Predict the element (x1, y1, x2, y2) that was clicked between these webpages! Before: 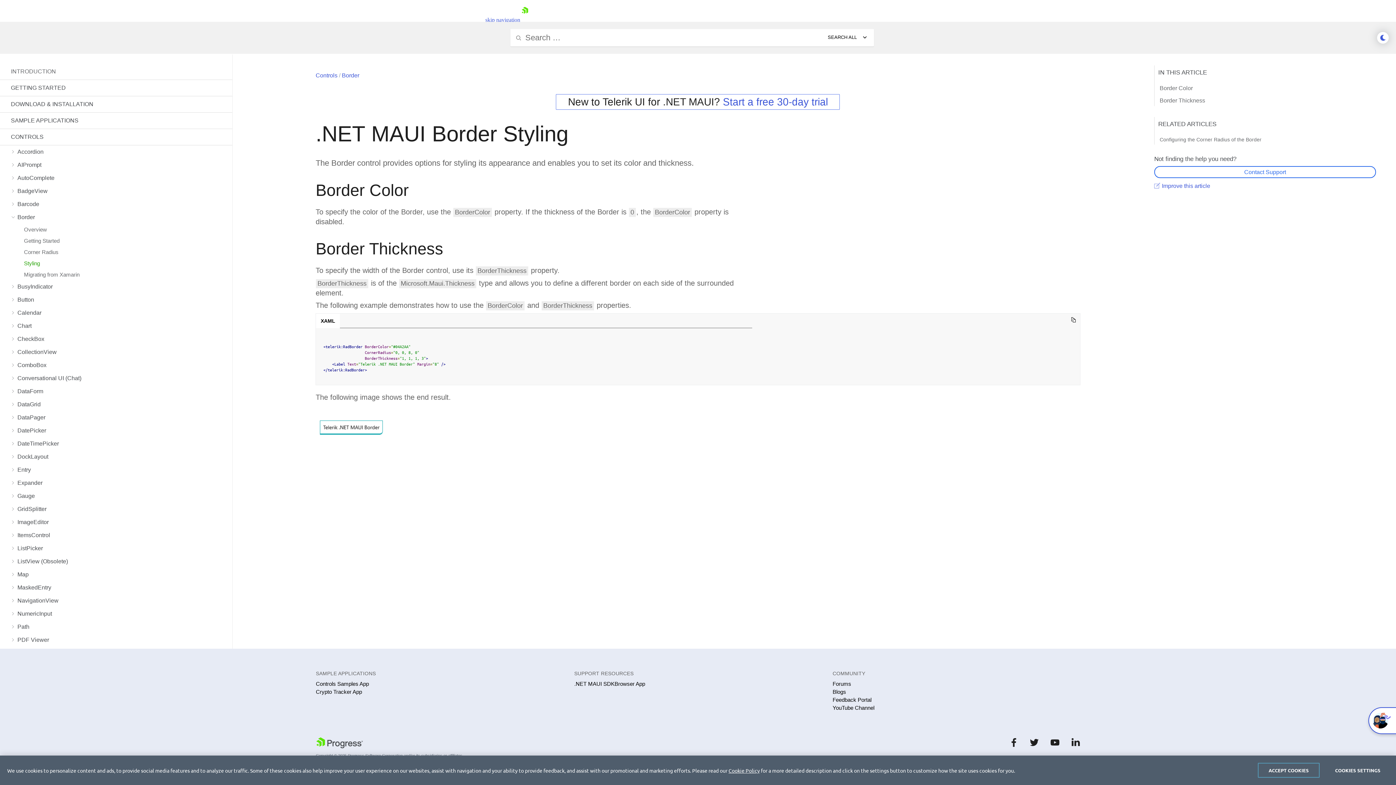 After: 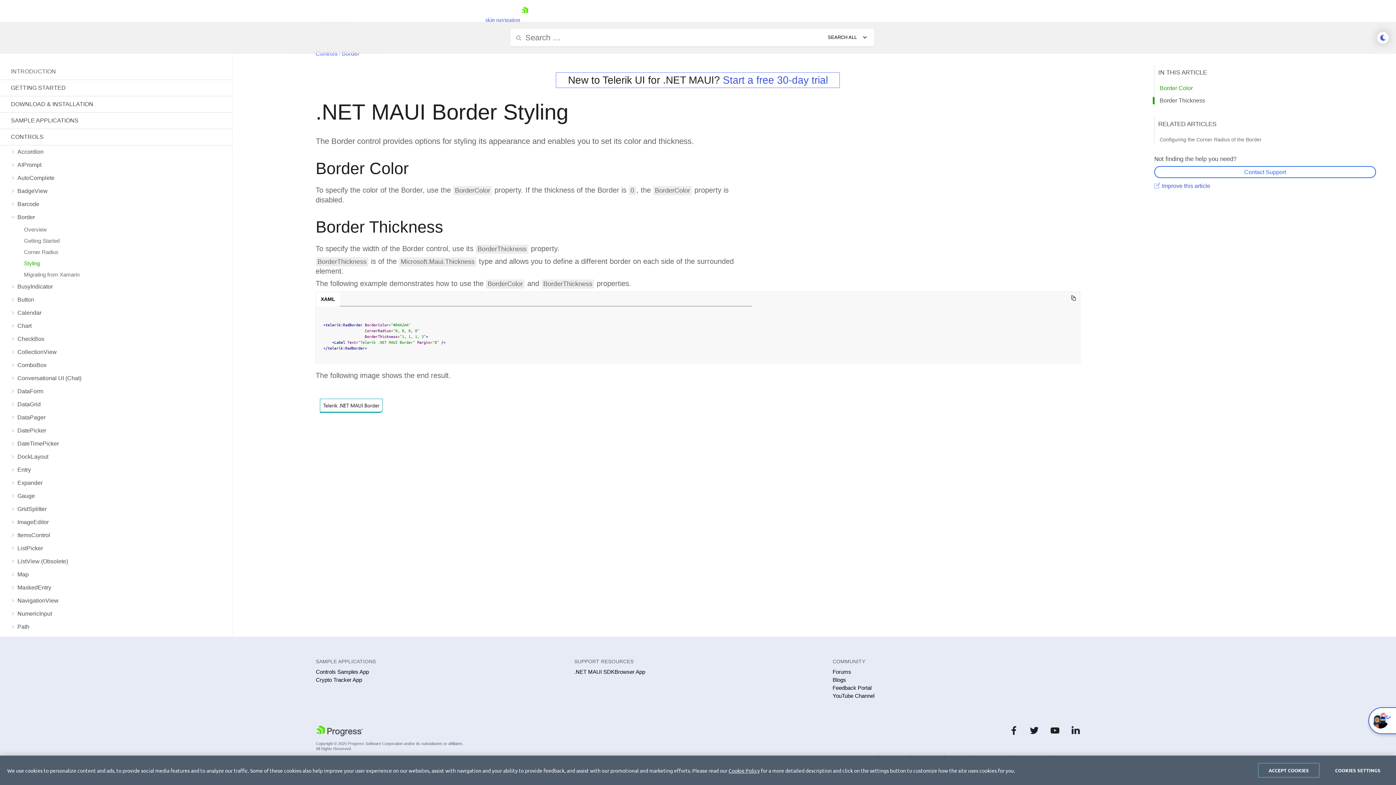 Action: label: Border Color bbox: (1153, 84, 1376, 92)